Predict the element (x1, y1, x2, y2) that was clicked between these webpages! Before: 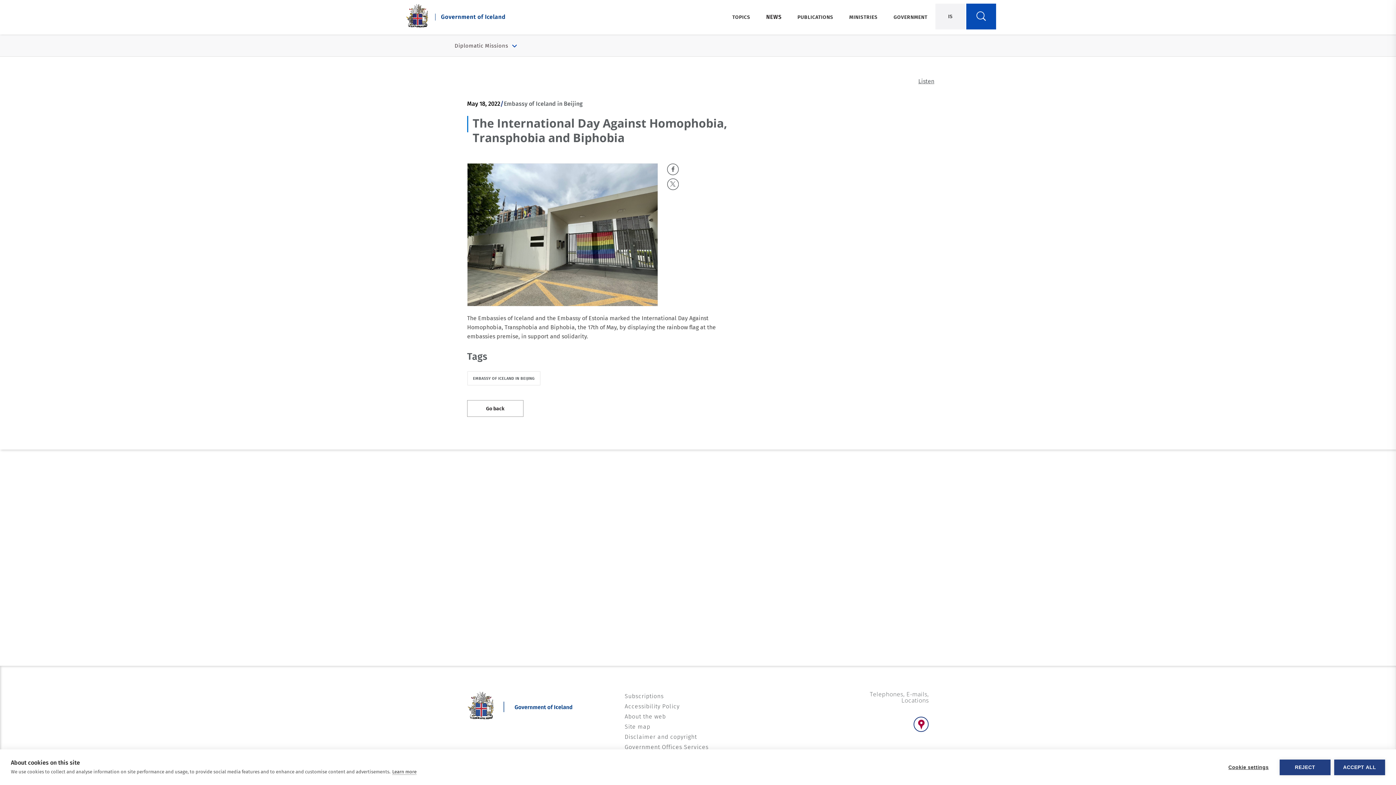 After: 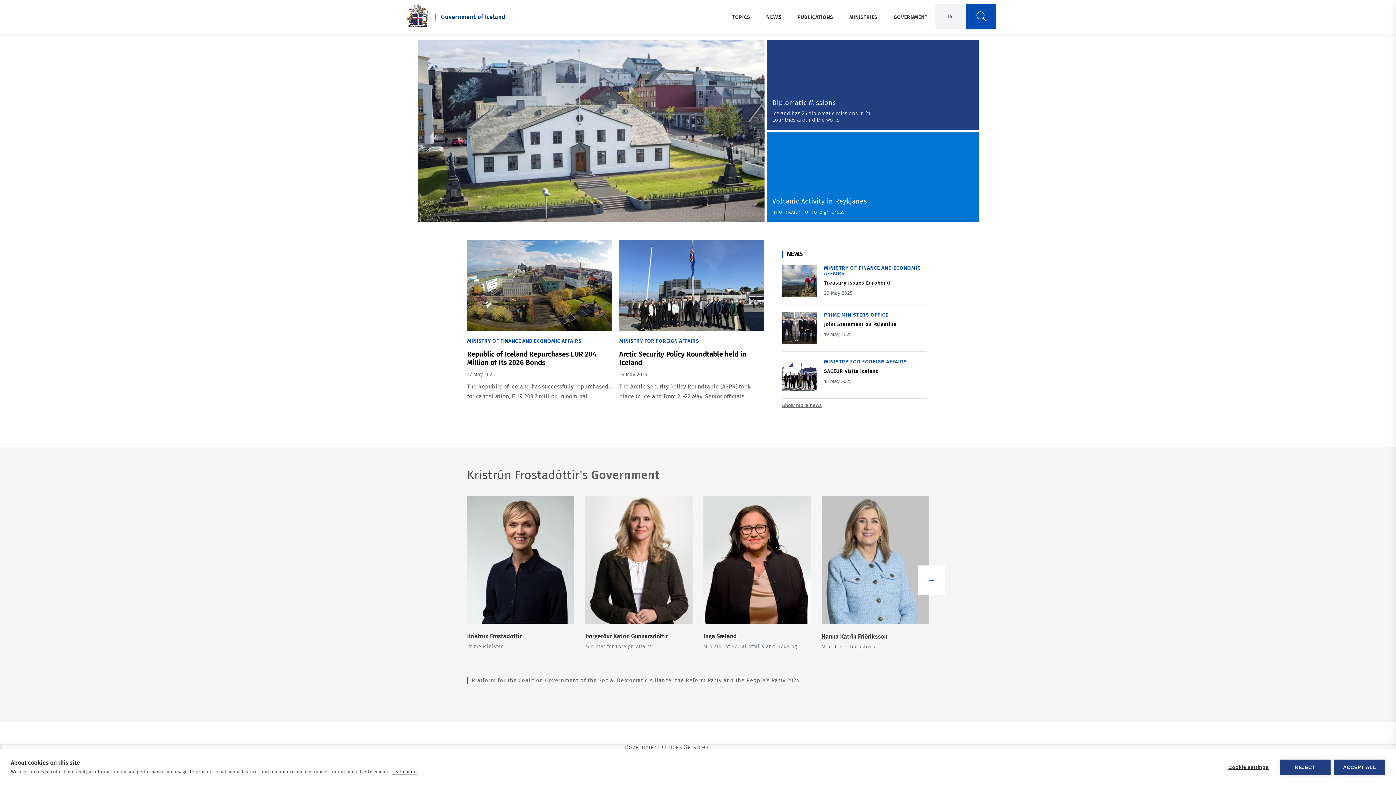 Action: bbox: (400, 0, 525, 31) label: Government of Iceland
Skjaldarmerki - Fara heim